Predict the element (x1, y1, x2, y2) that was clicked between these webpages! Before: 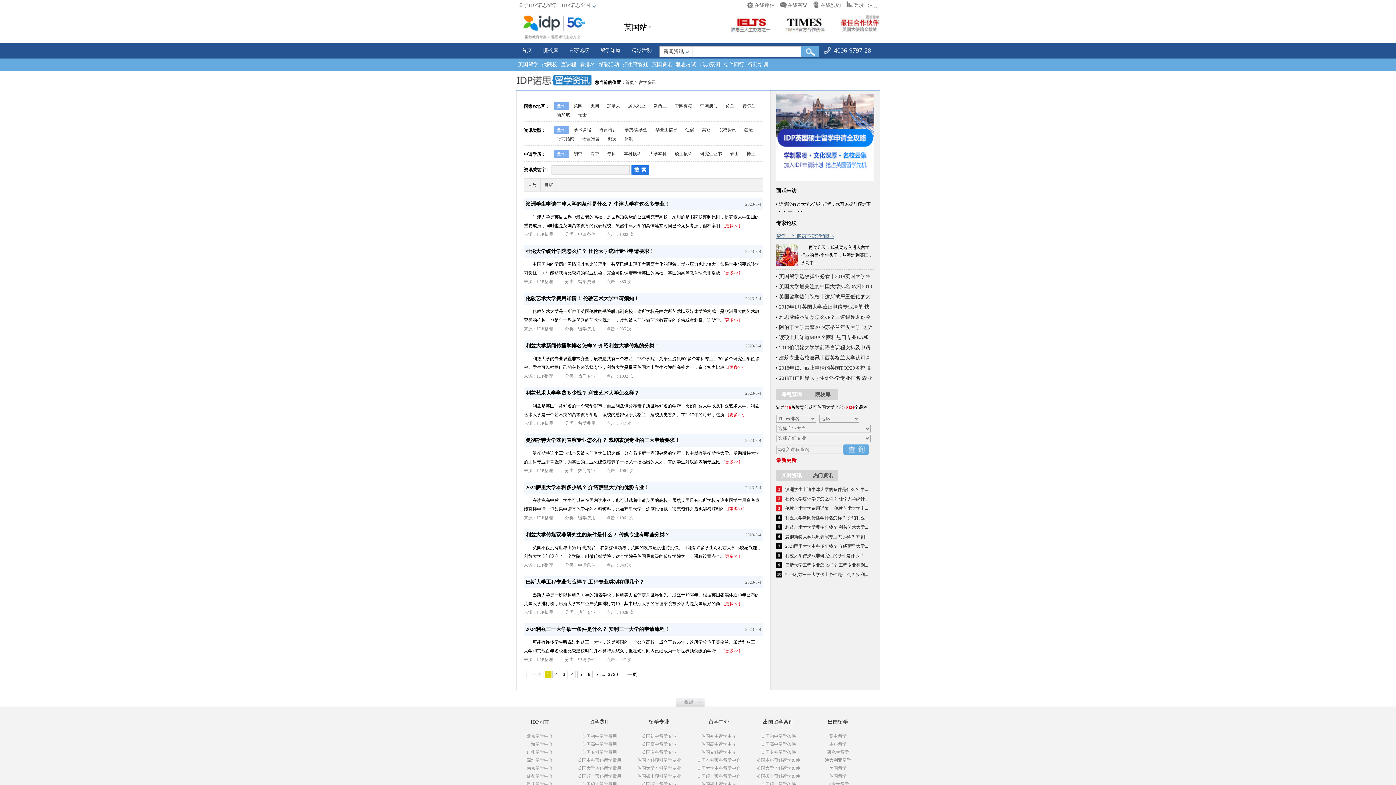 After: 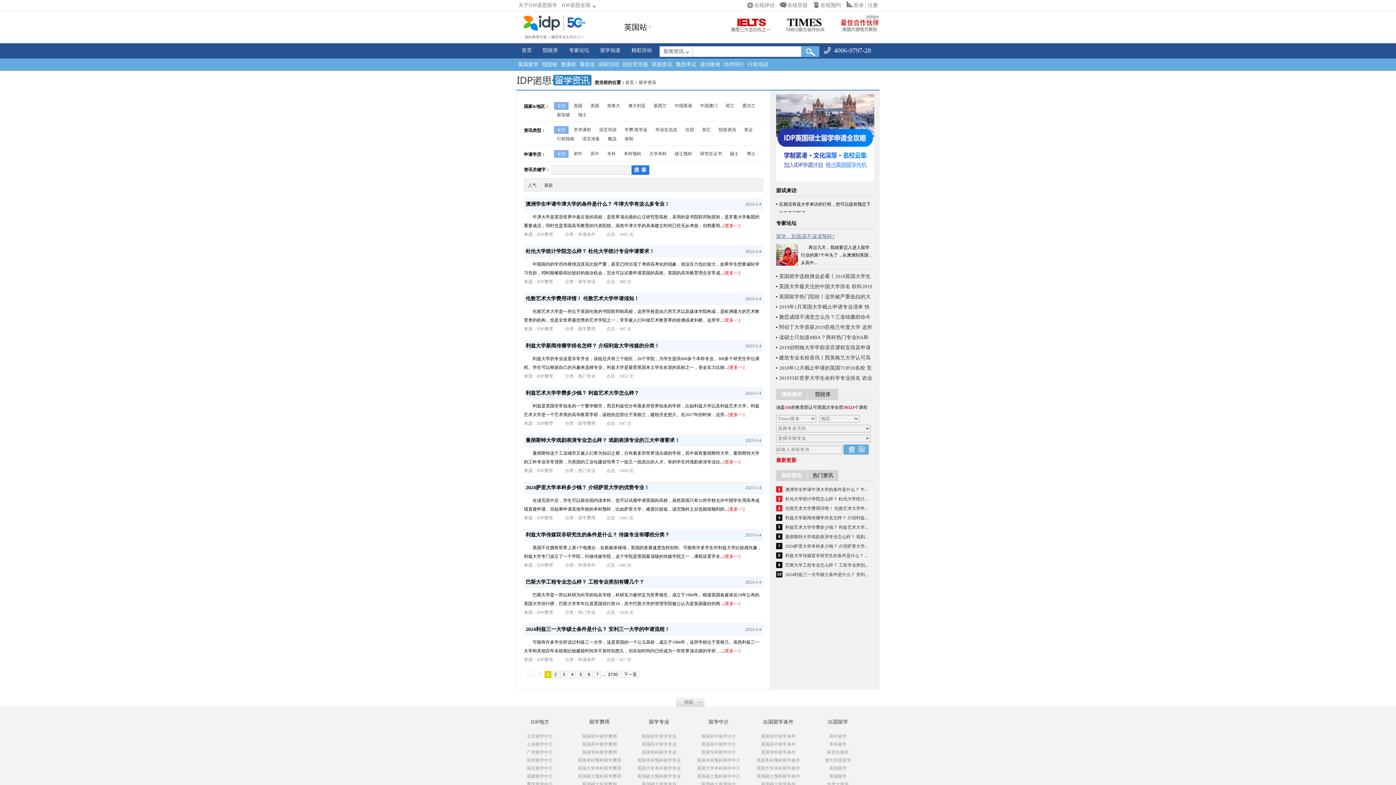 Action: label: 英国资讯 bbox: (650, 58, 674, 70)